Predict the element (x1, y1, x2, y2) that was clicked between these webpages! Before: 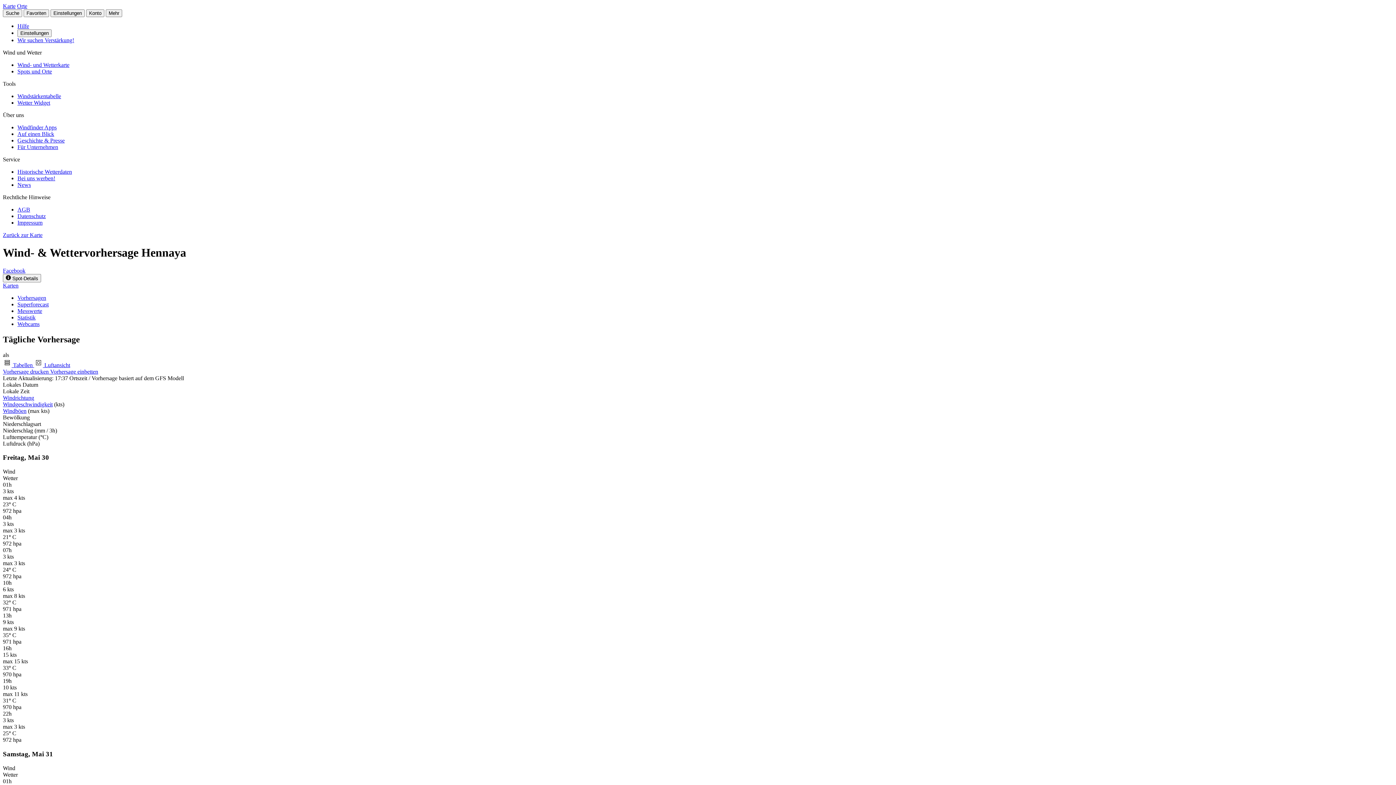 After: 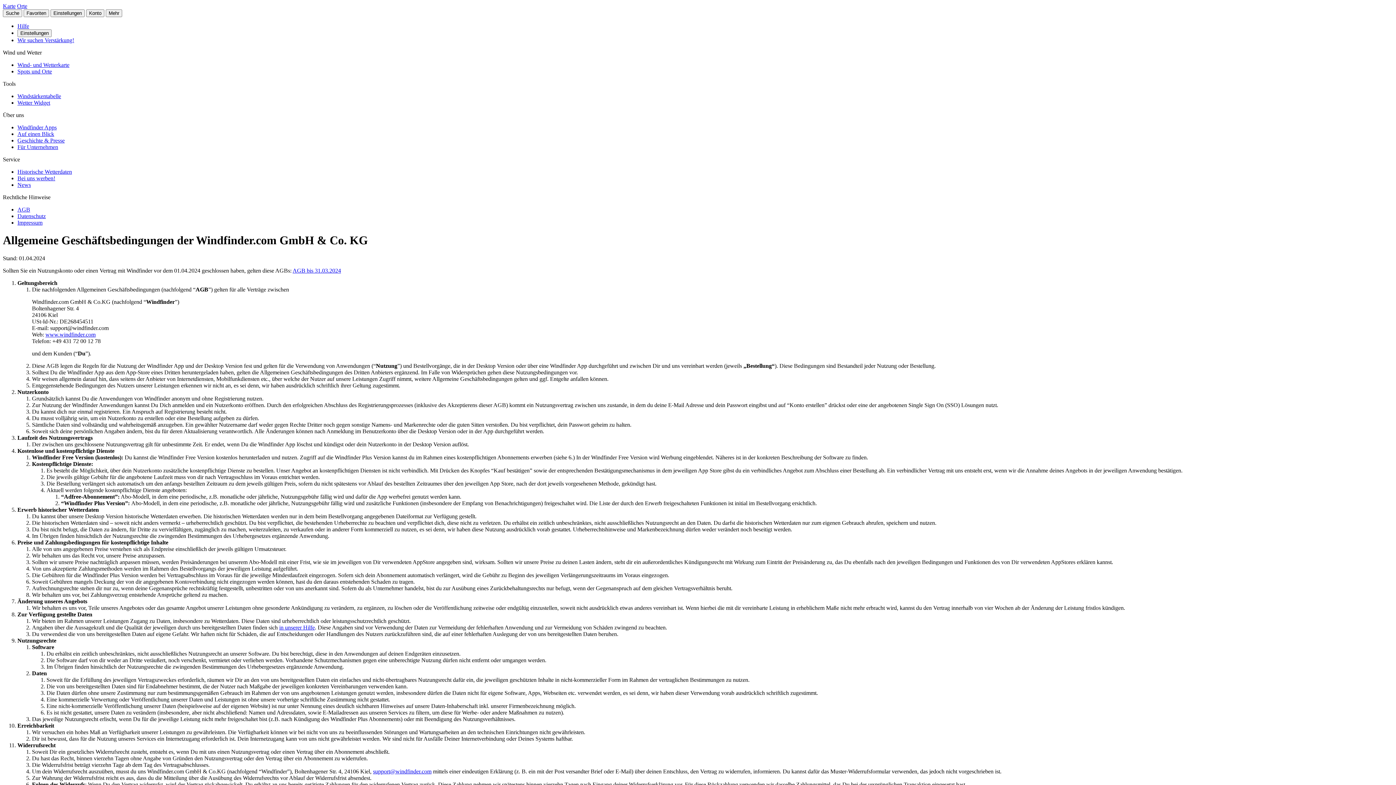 Action: label: AGB bbox: (17, 206, 30, 212)